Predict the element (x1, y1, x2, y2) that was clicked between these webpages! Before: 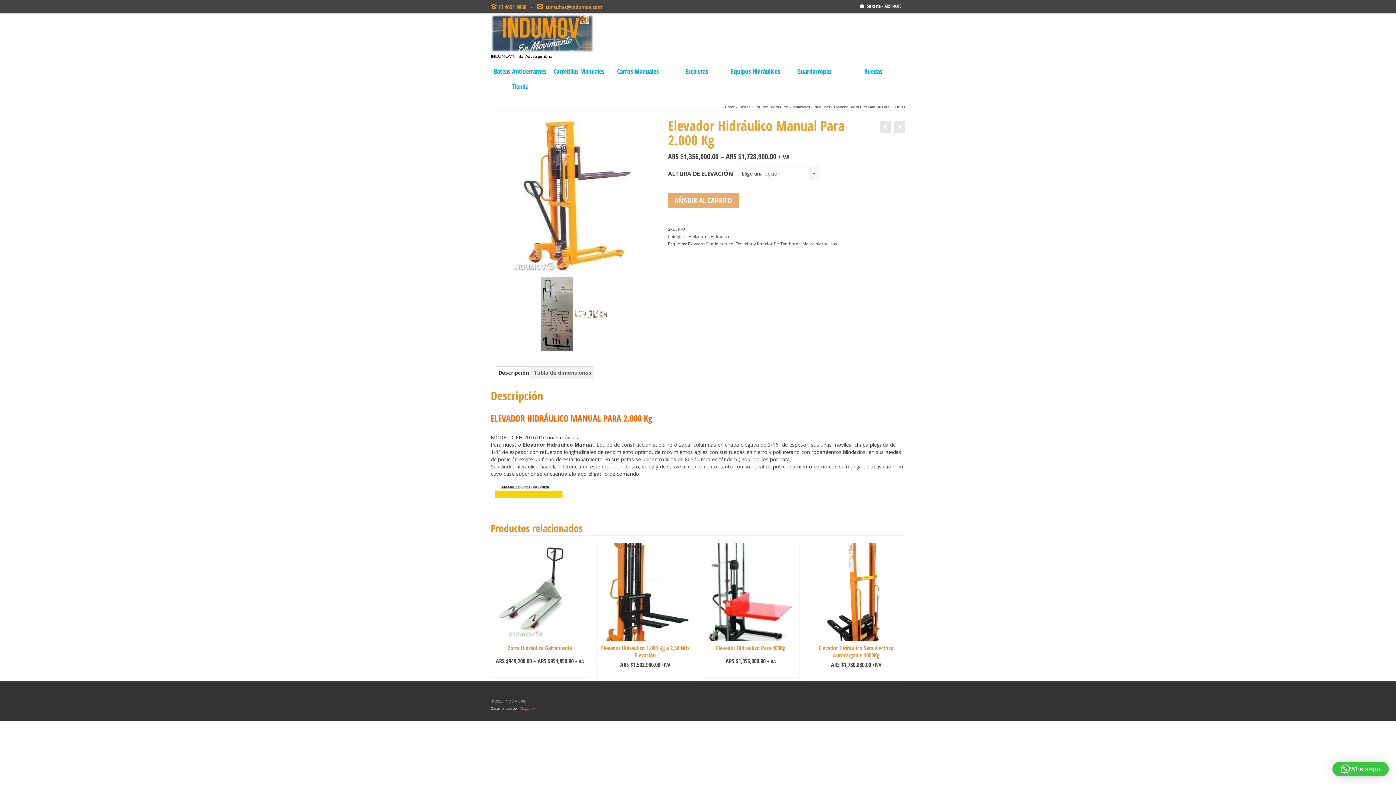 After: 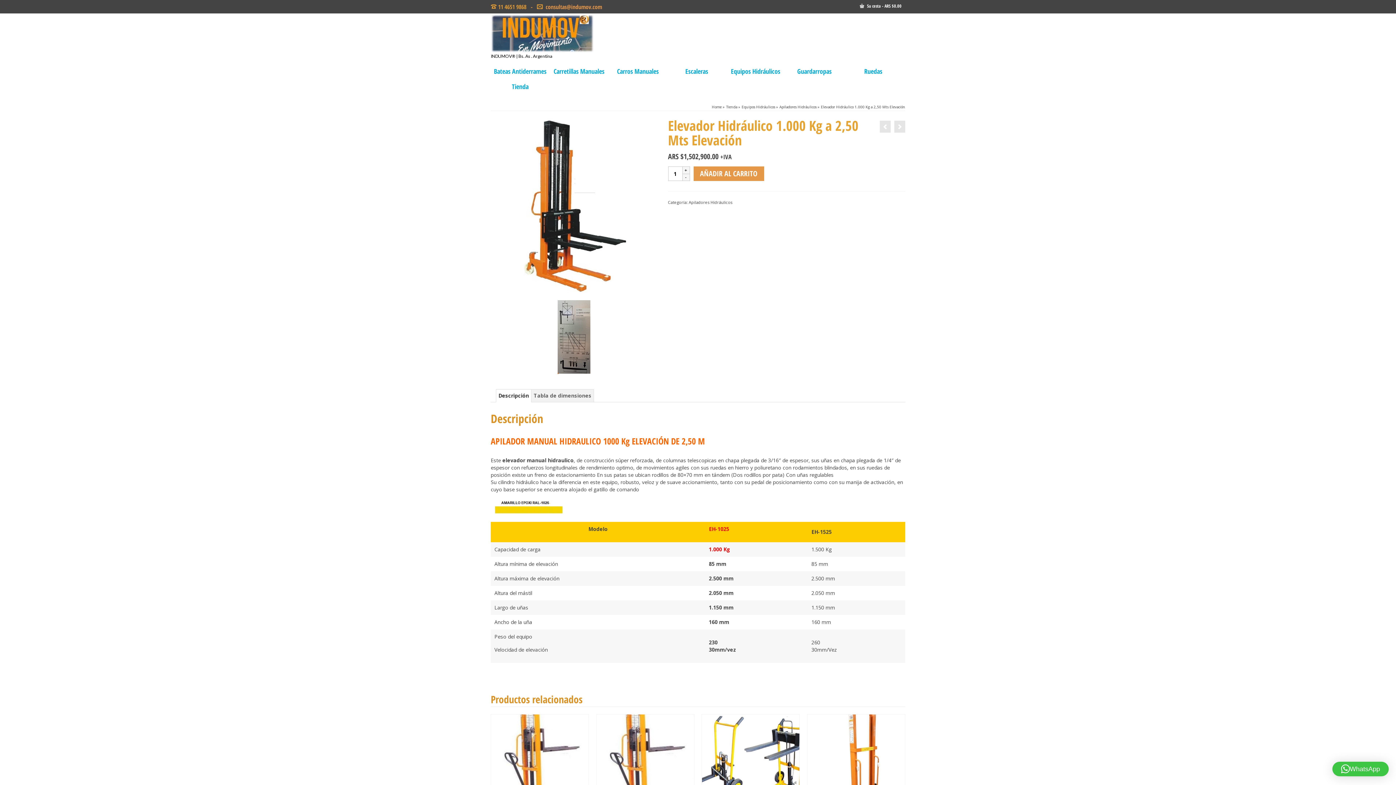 Action: bbox: (702, 543, 799, 641)